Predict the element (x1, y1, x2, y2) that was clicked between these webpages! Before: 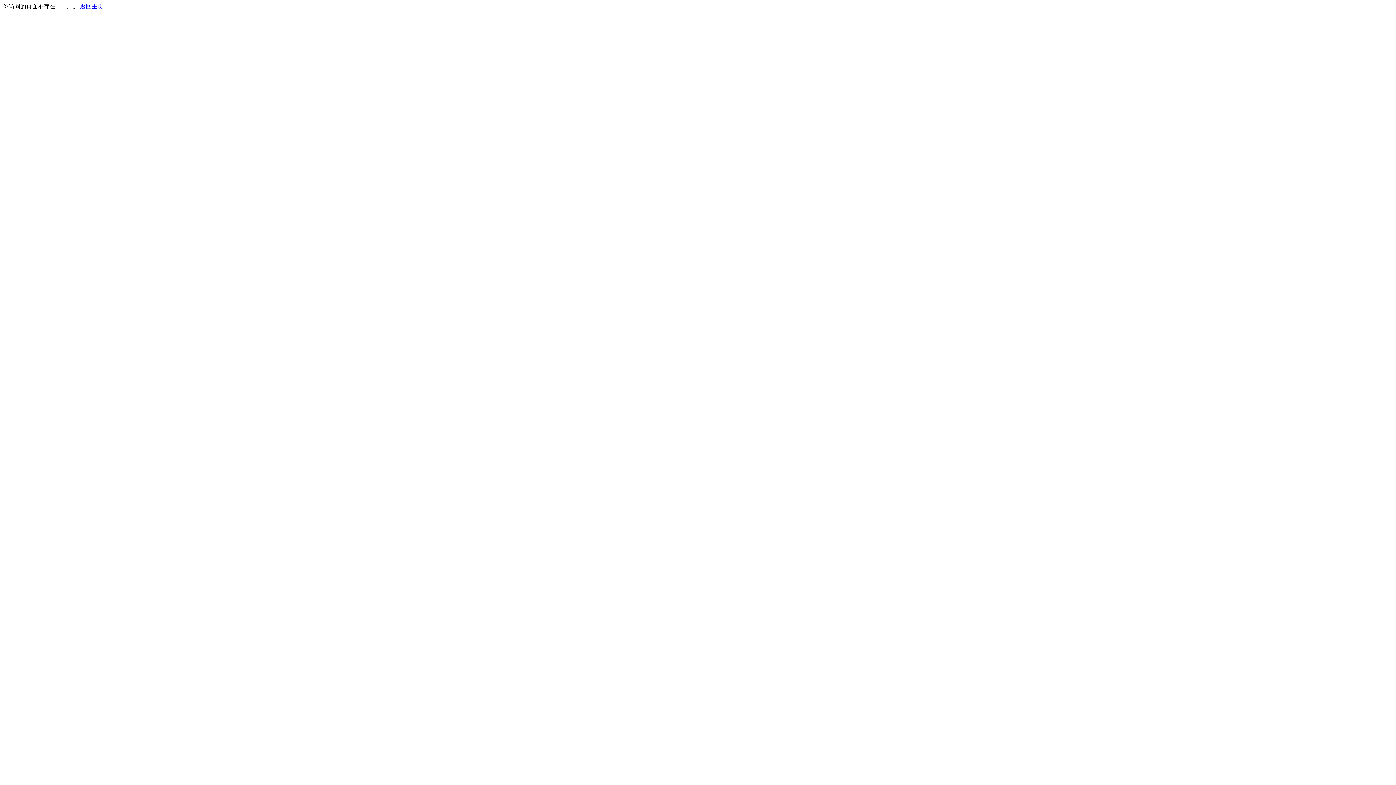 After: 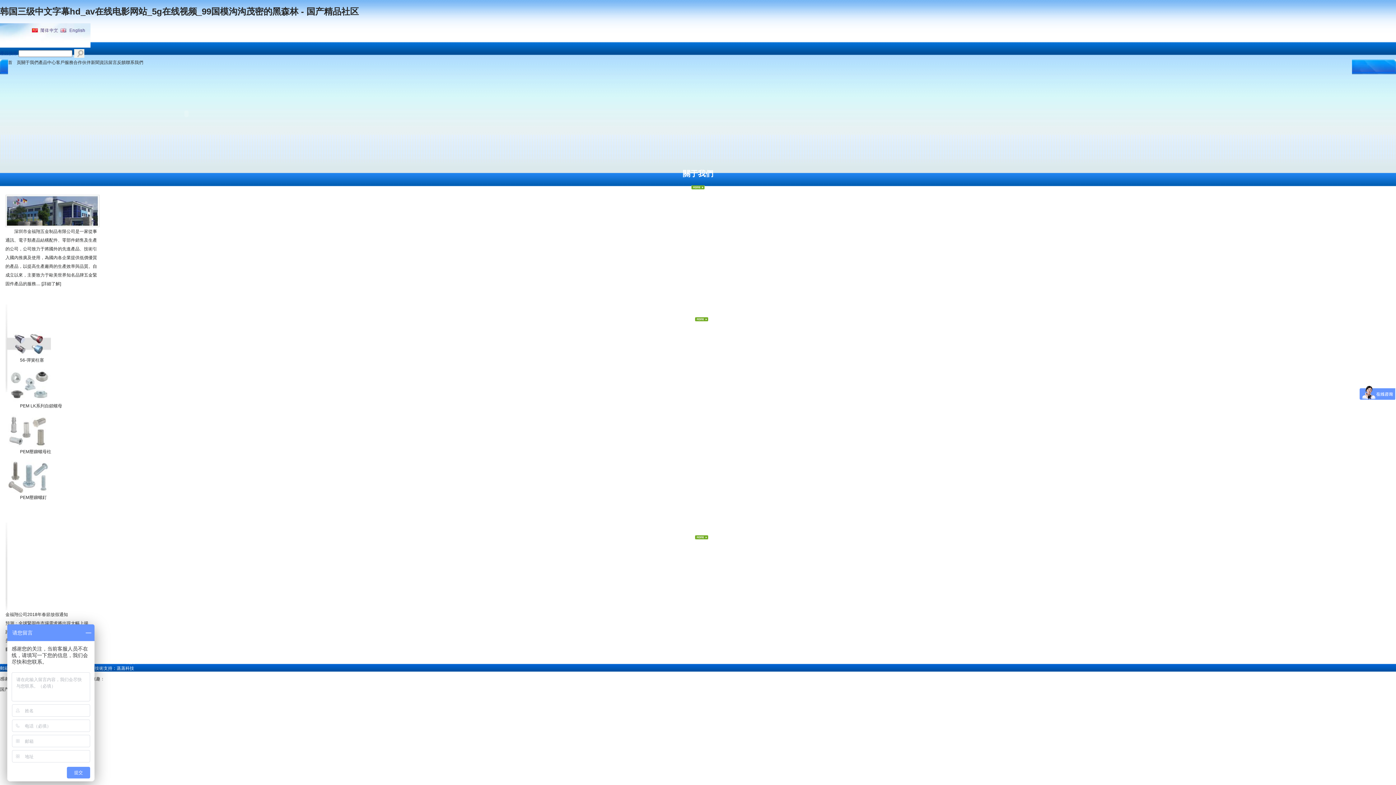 Action: bbox: (80, 3, 103, 9) label: 返回主页